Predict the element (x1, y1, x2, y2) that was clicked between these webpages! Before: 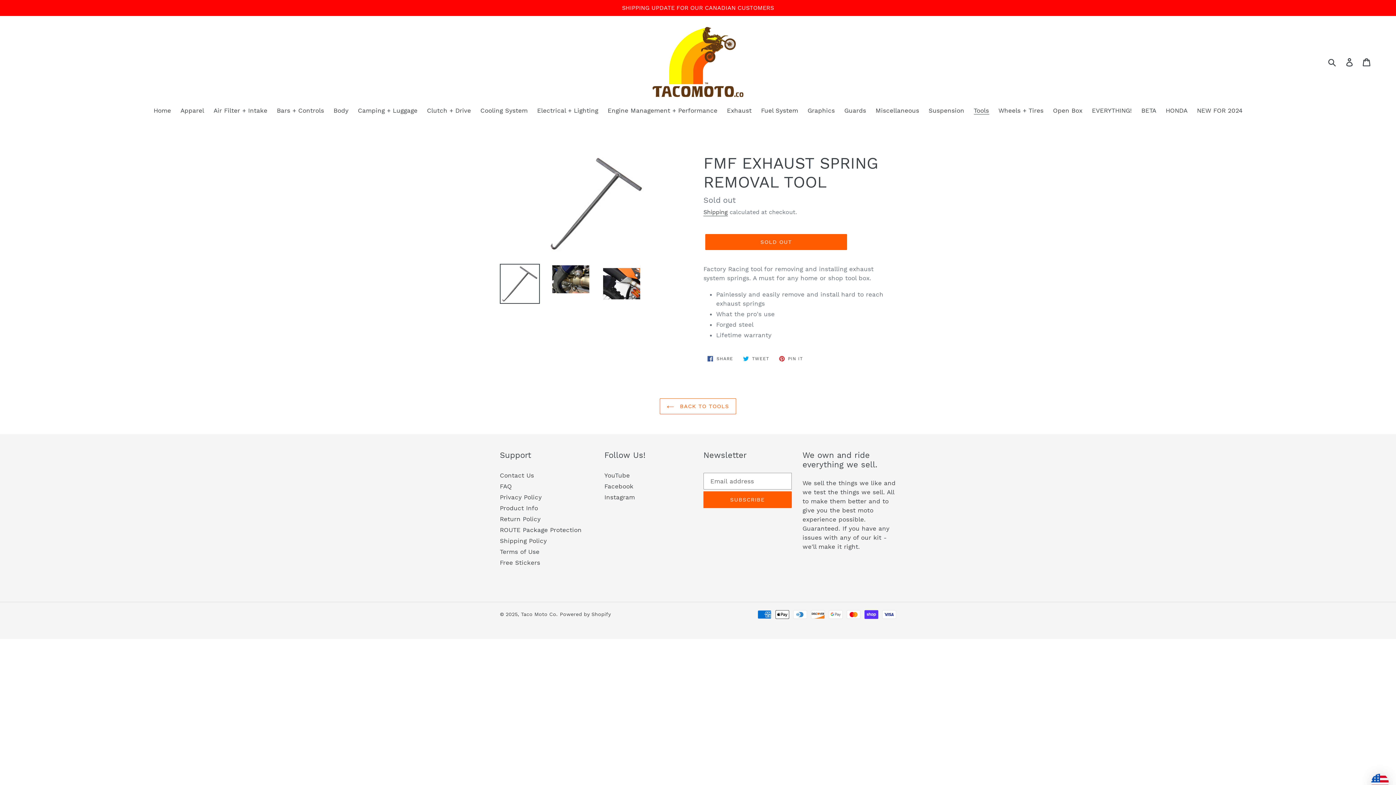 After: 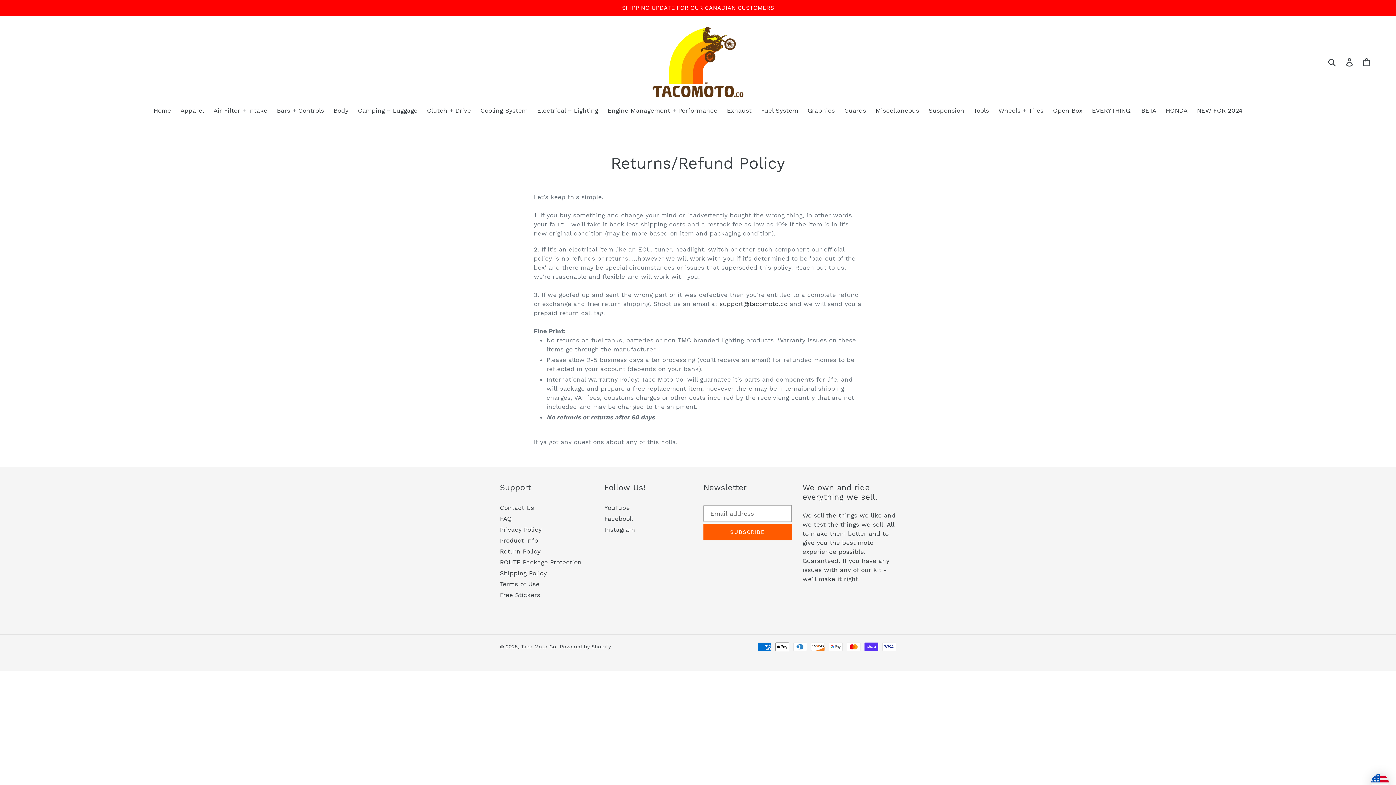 Action: bbox: (500, 515, 540, 523) label: Return Policy